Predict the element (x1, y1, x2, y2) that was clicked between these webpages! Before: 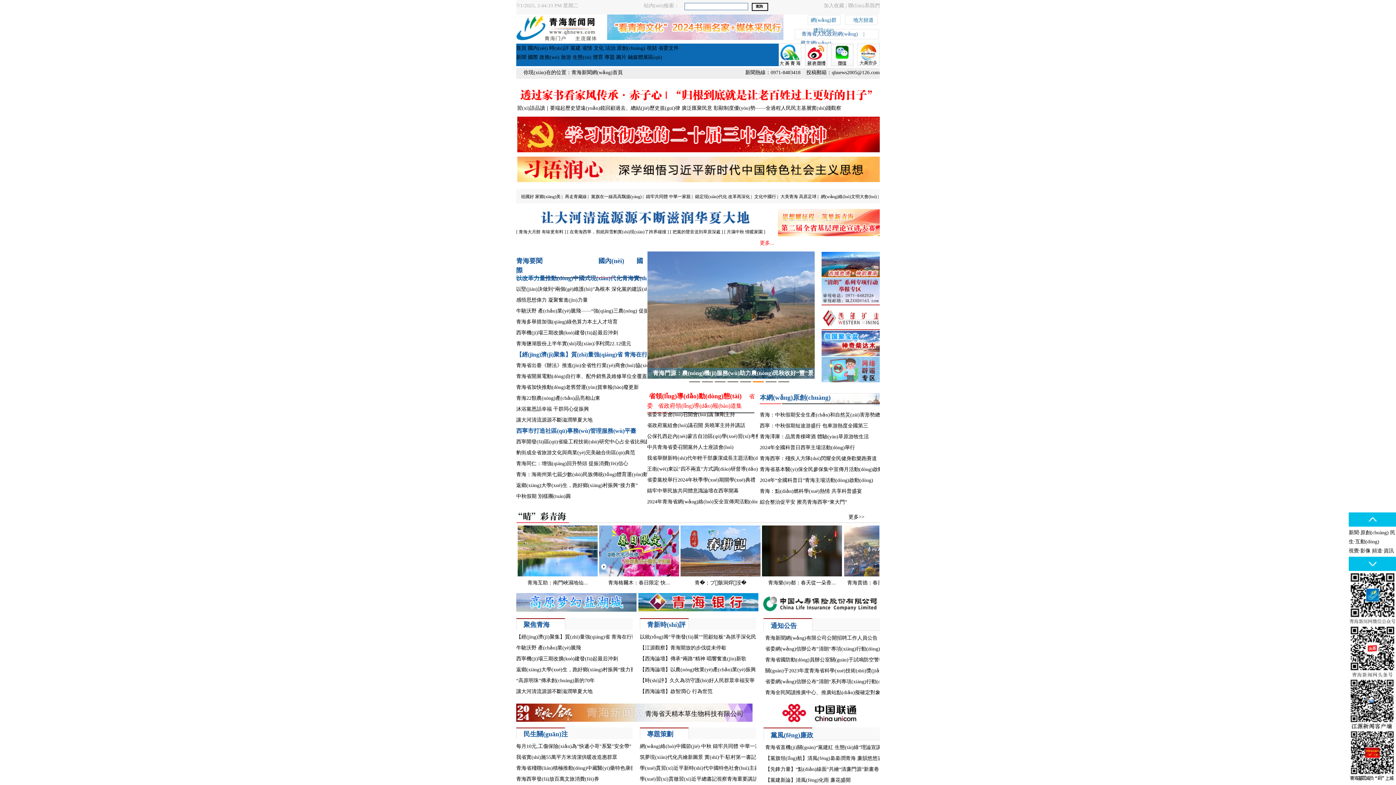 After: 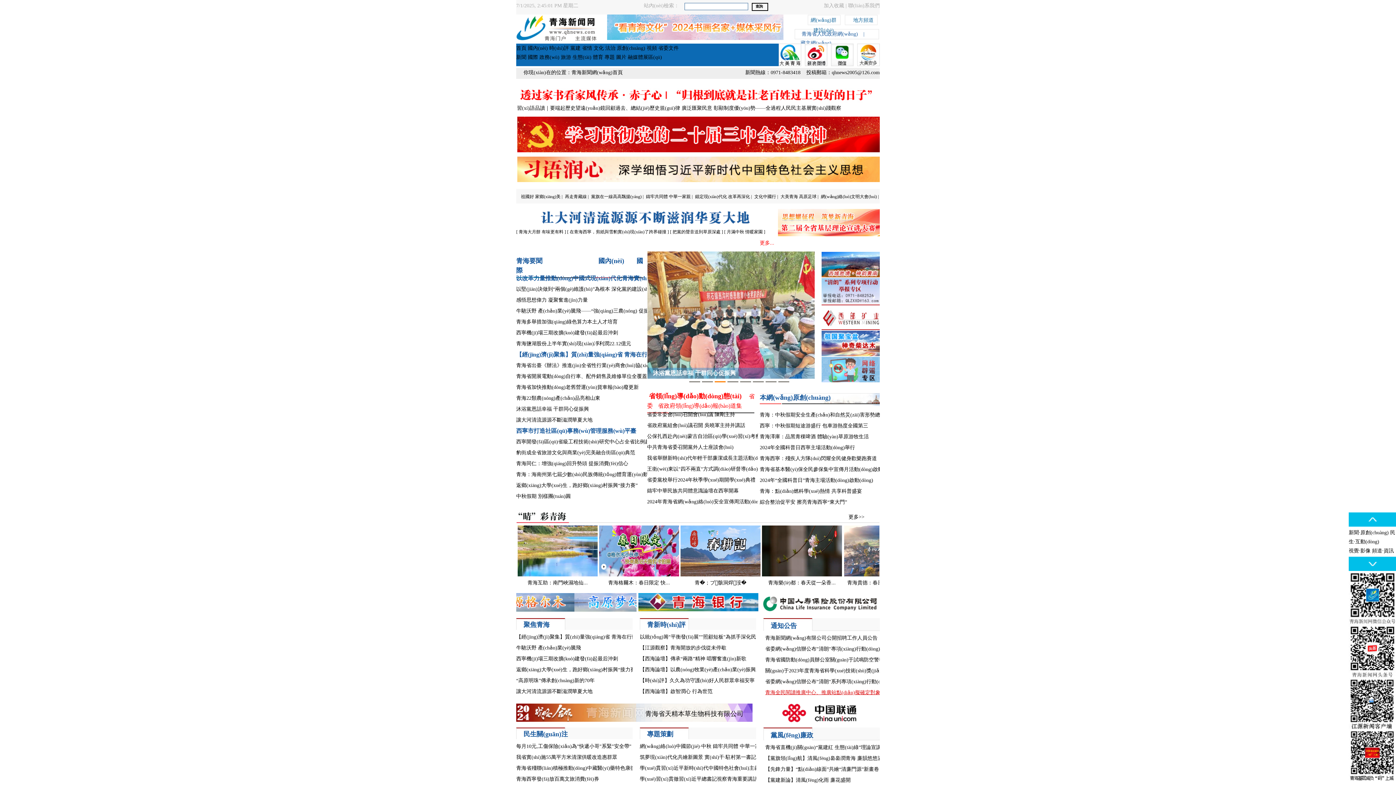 Action: bbox: (765, 690, 890, 695) label: 青海全民閱讀推廣中心、推廣站點(diǎn)擬確定對象公示